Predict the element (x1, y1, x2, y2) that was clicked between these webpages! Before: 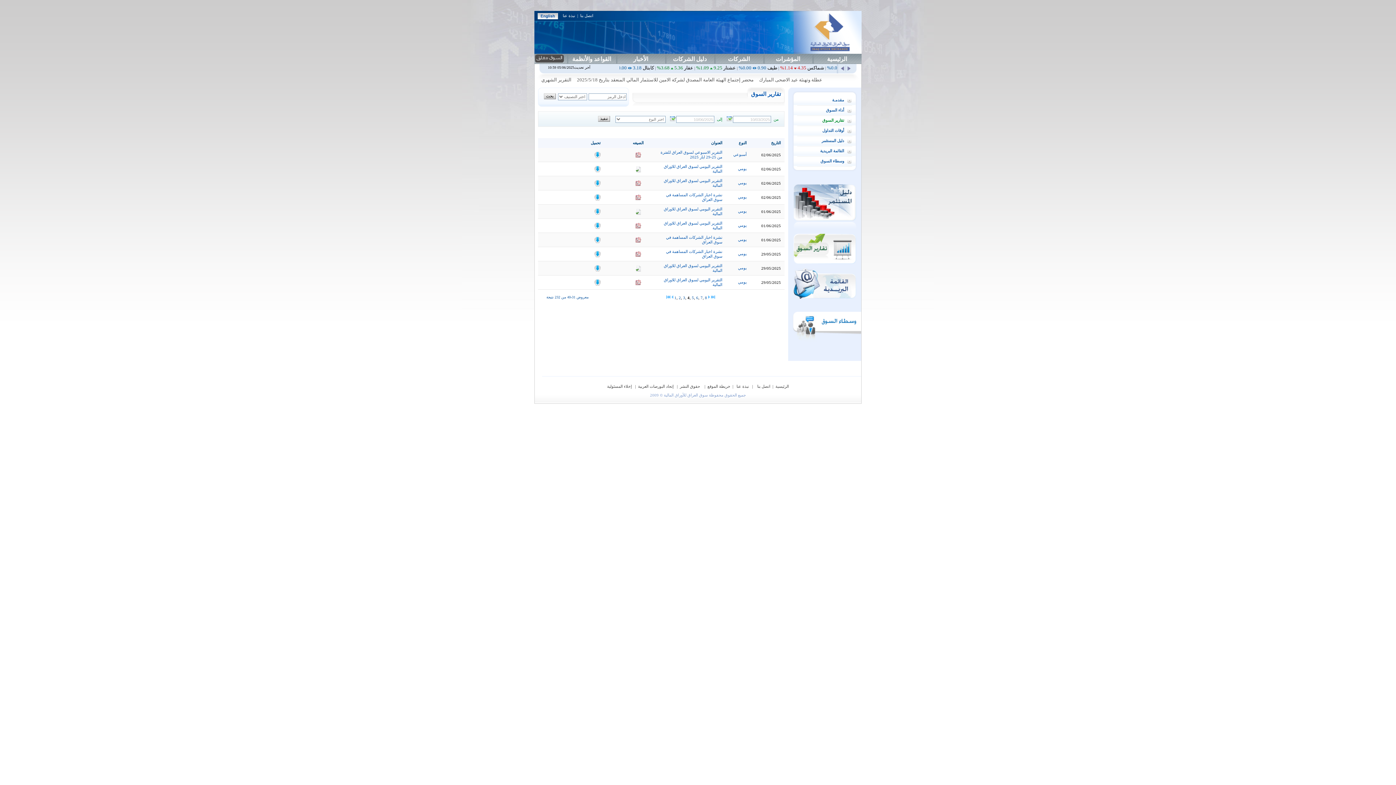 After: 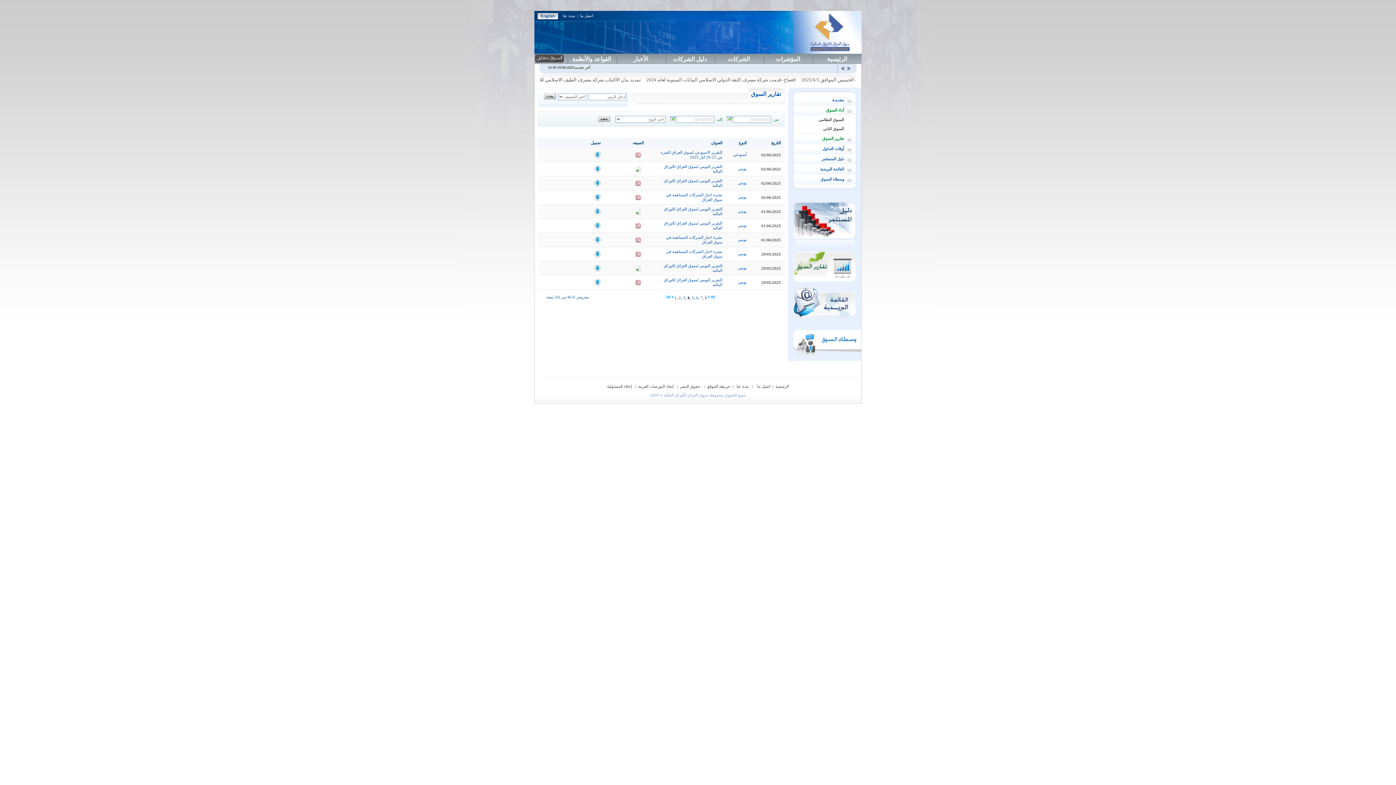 Action: bbox: (826, 108, 844, 112) label: أداء السوق